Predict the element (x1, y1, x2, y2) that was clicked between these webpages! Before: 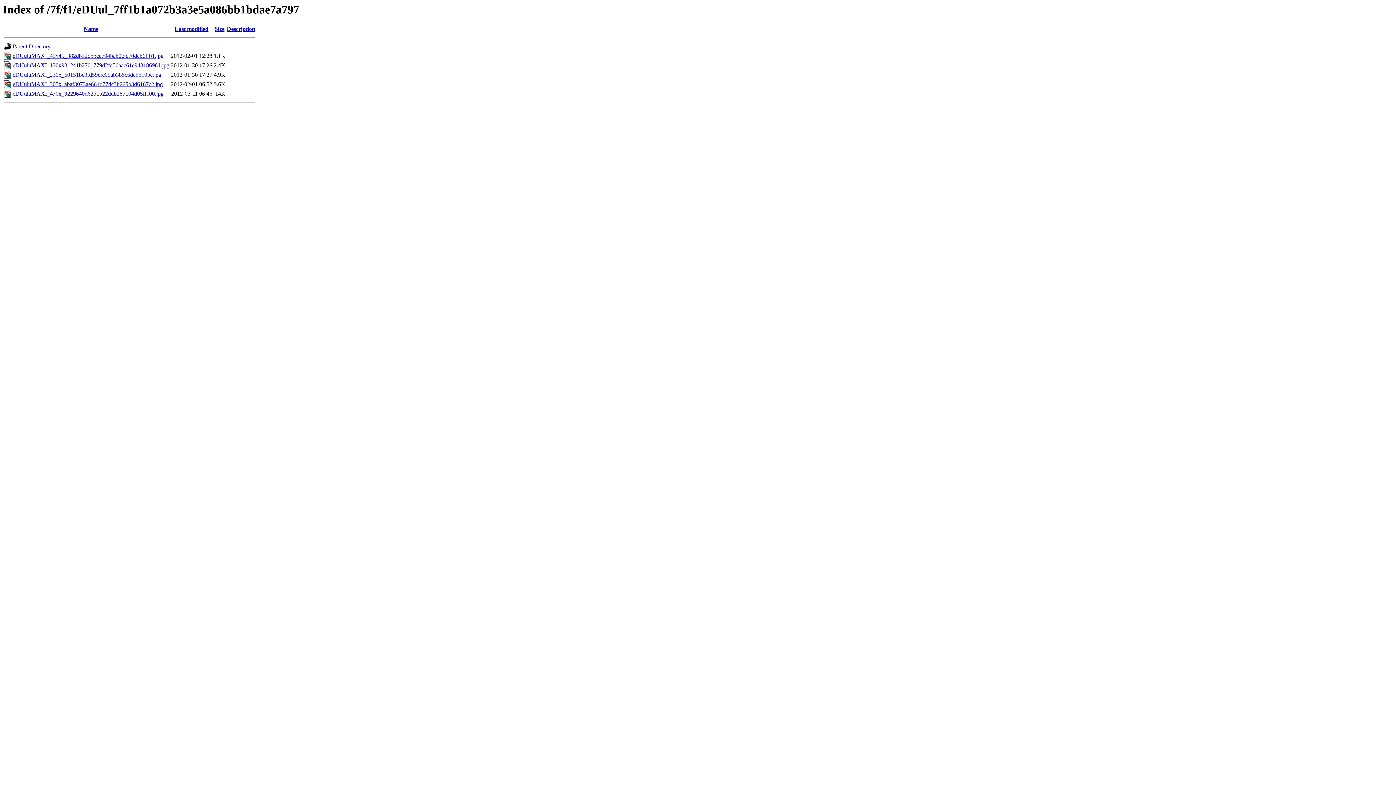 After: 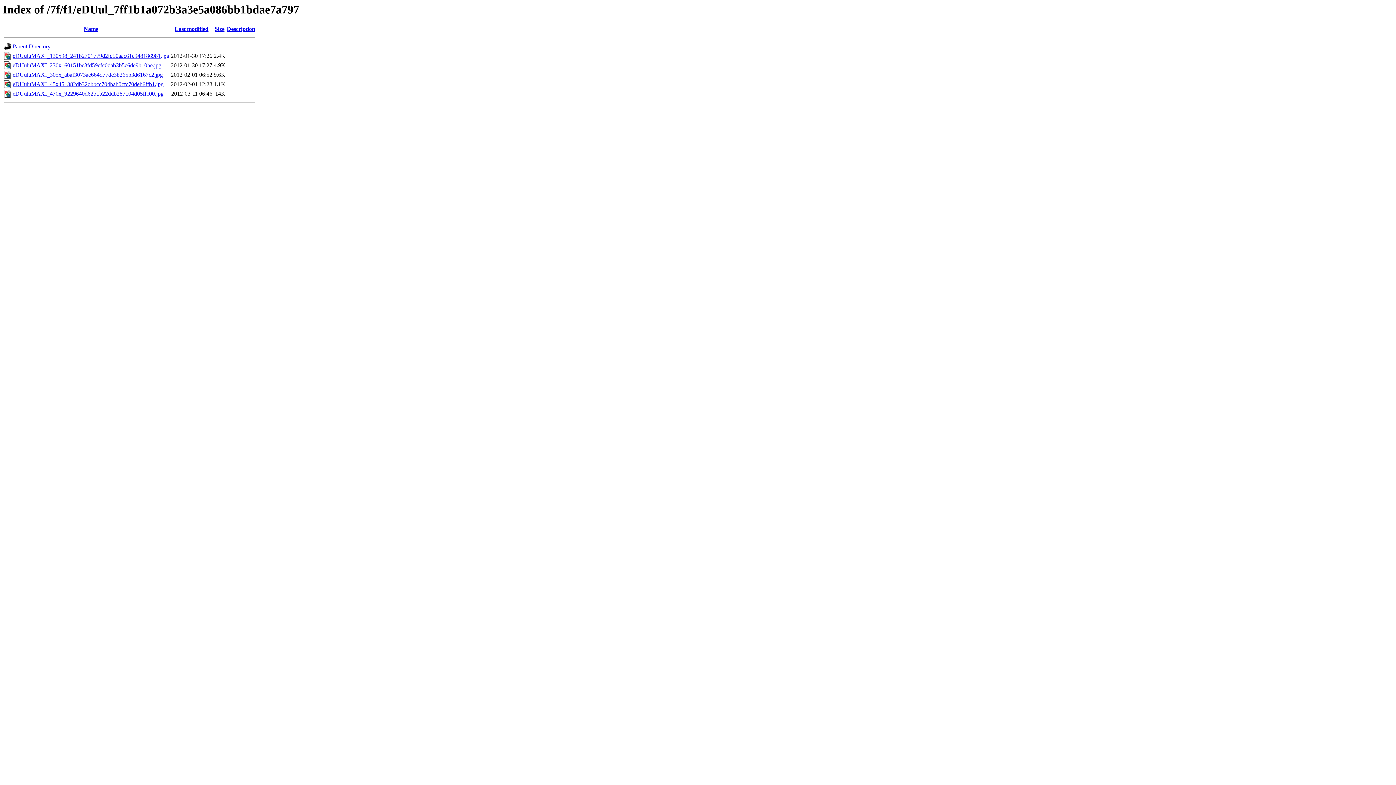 Action: label: Last modified bbox: (174, 25, 208, 32)